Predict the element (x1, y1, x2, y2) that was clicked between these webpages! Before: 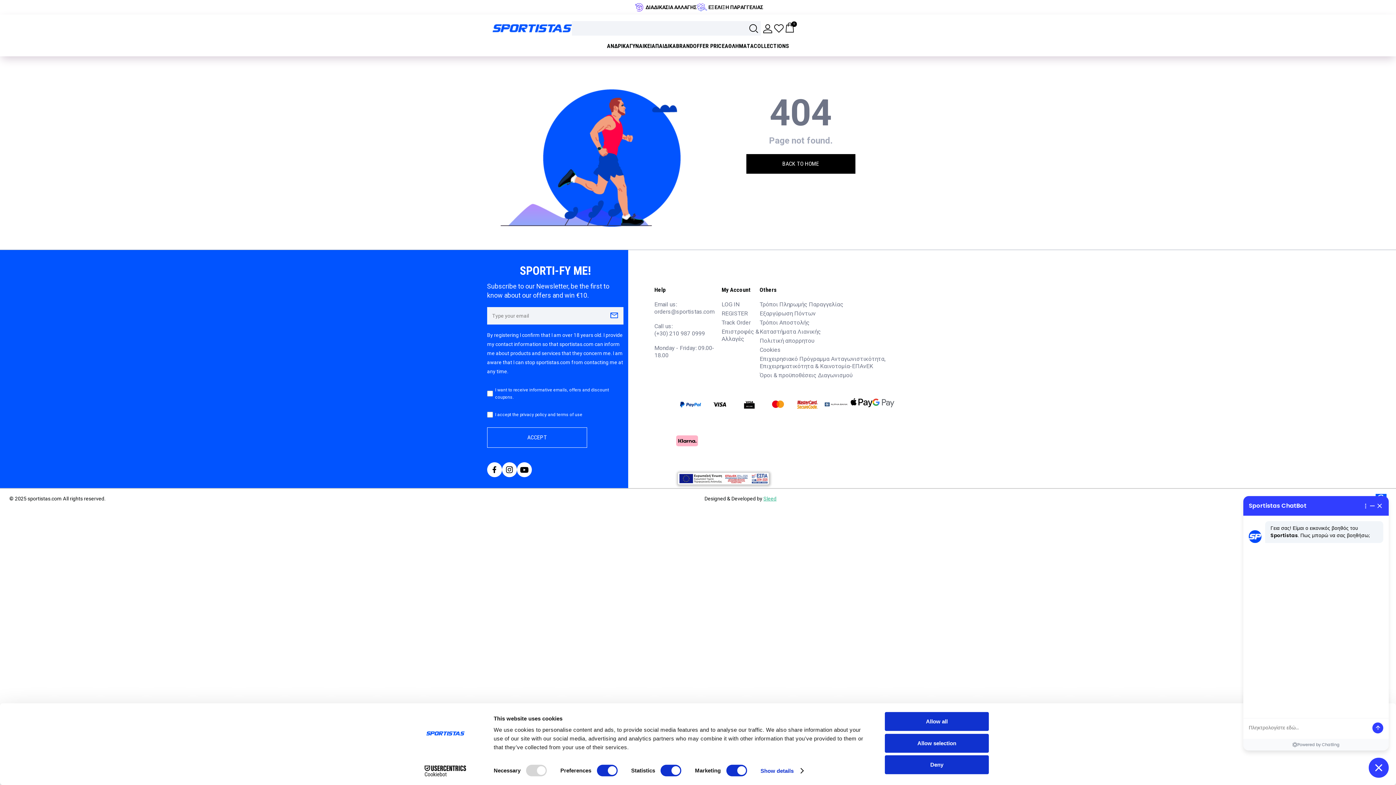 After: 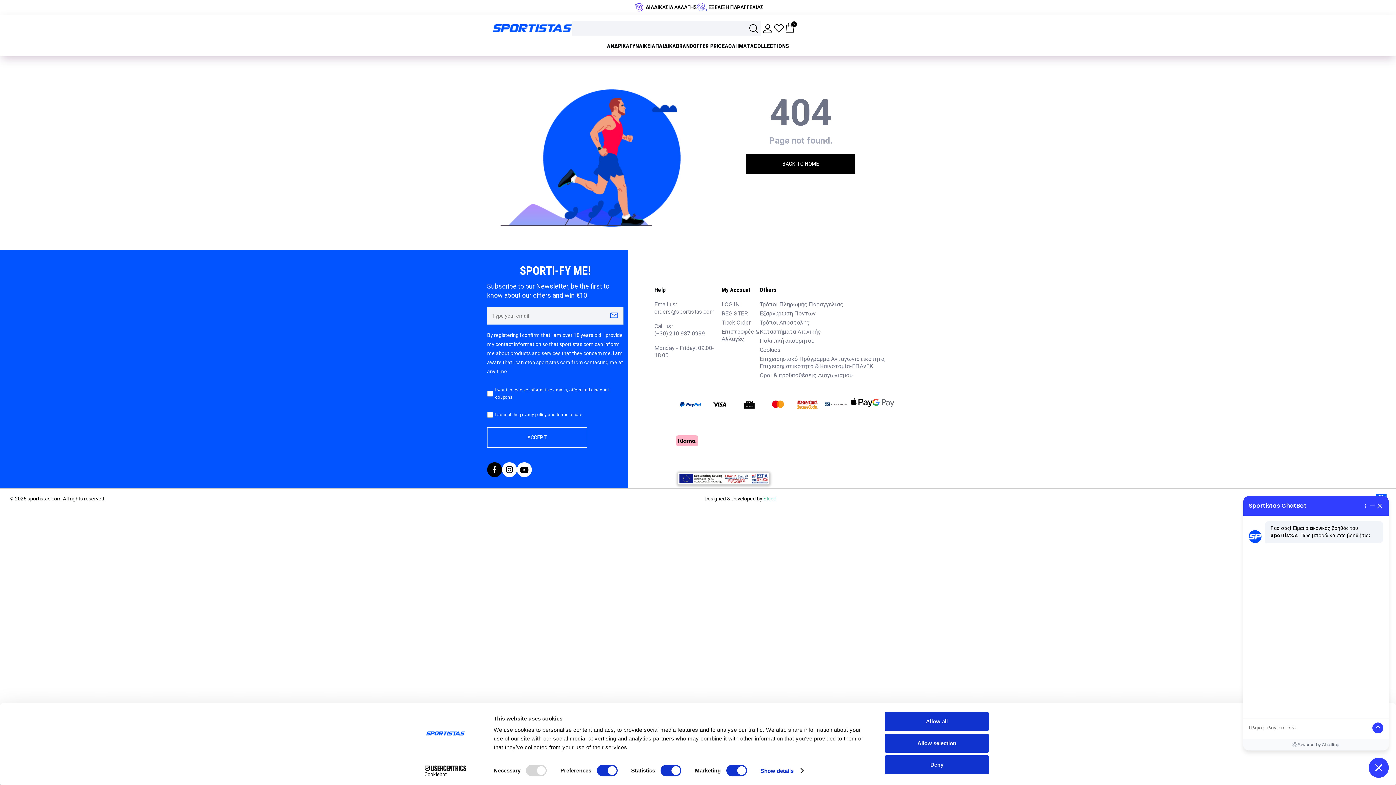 Action: bbox: (487, 462, 502, 479) label: Sportistas Facebook Page